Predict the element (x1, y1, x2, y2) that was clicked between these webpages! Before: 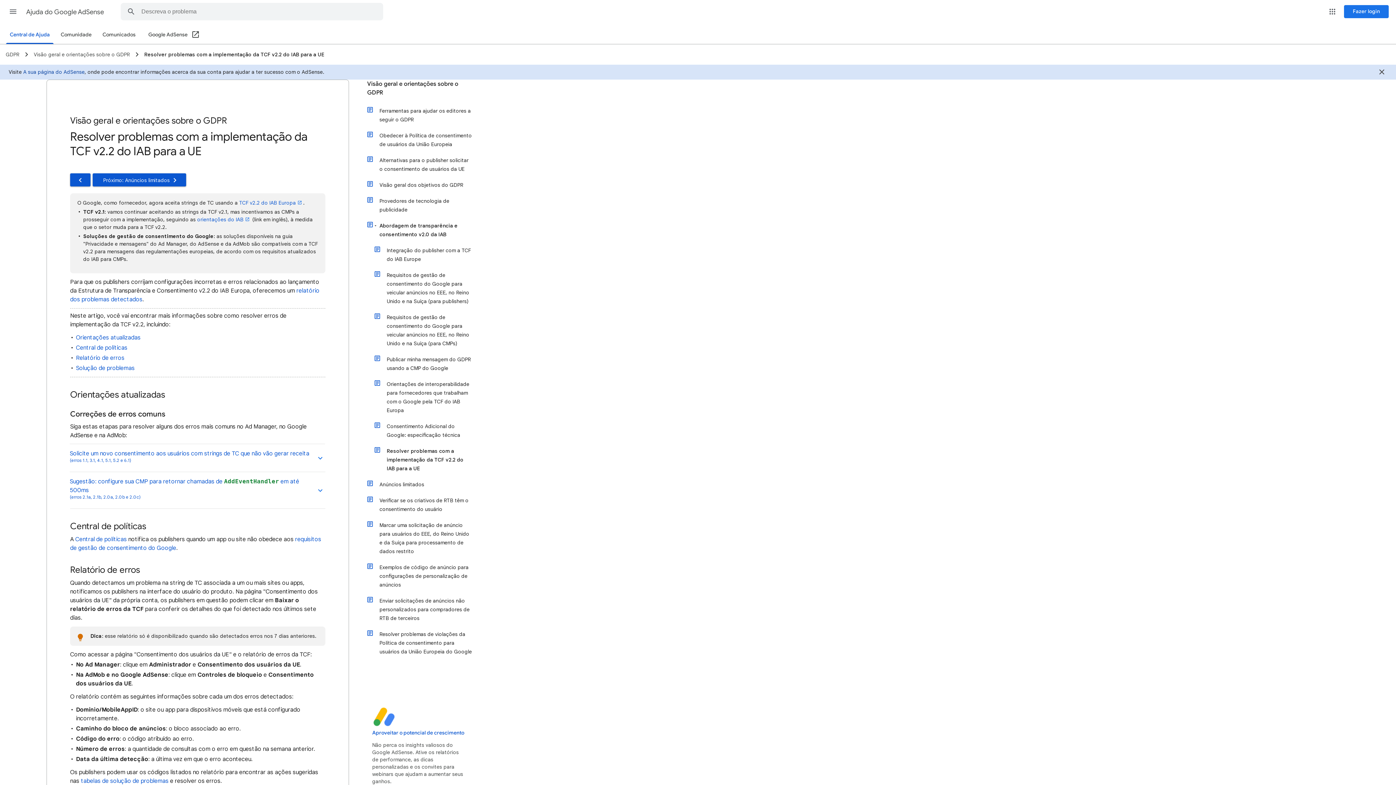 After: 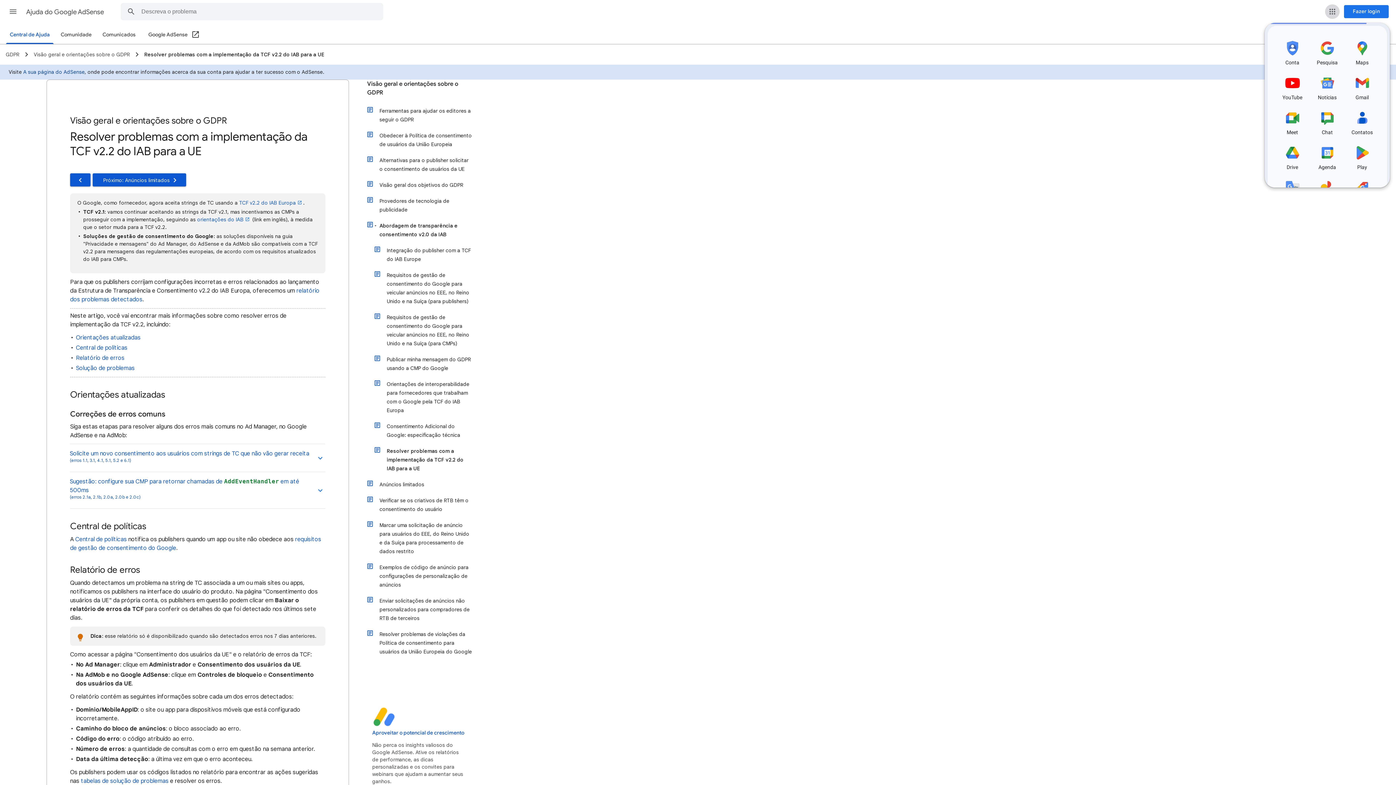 Action: label: Google Apps bbox: (1325, 4, 1340, 18)